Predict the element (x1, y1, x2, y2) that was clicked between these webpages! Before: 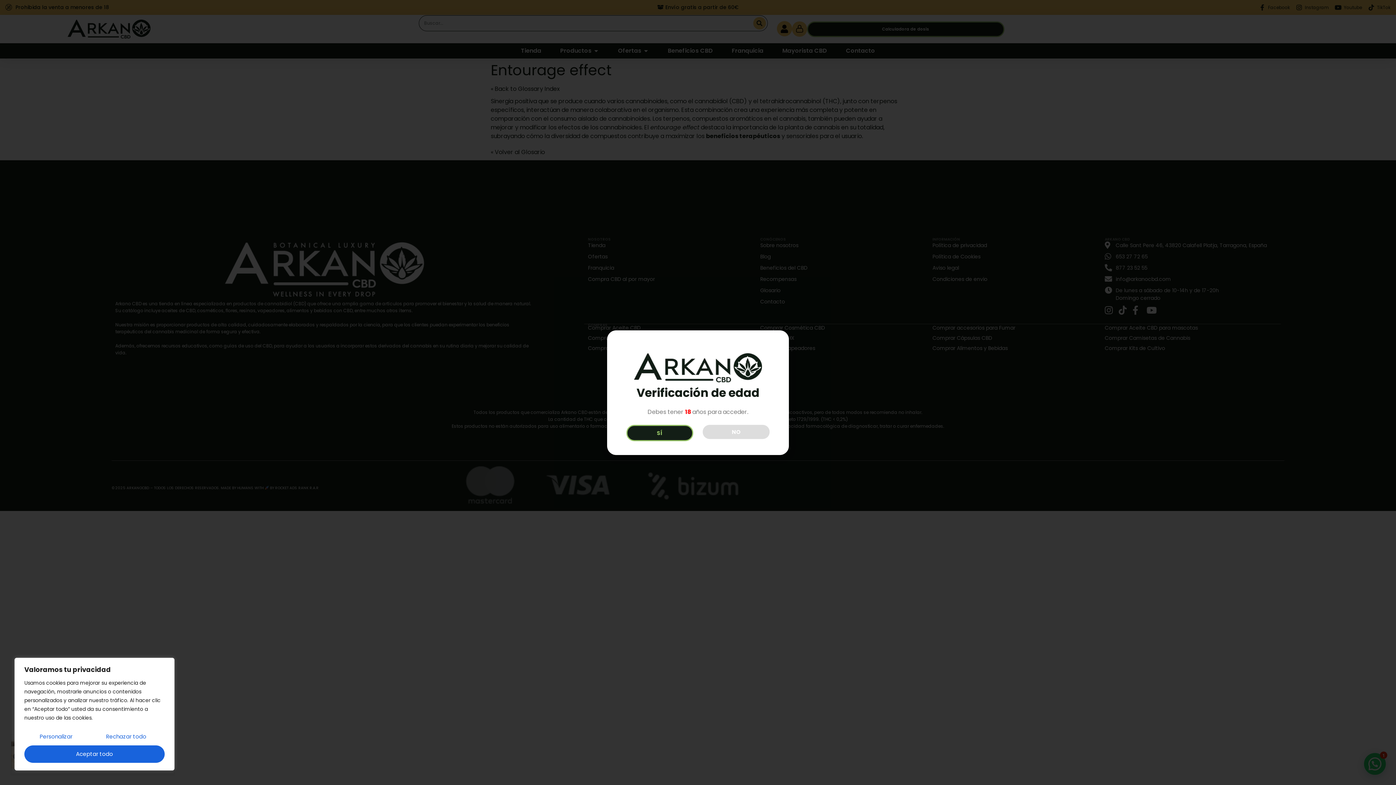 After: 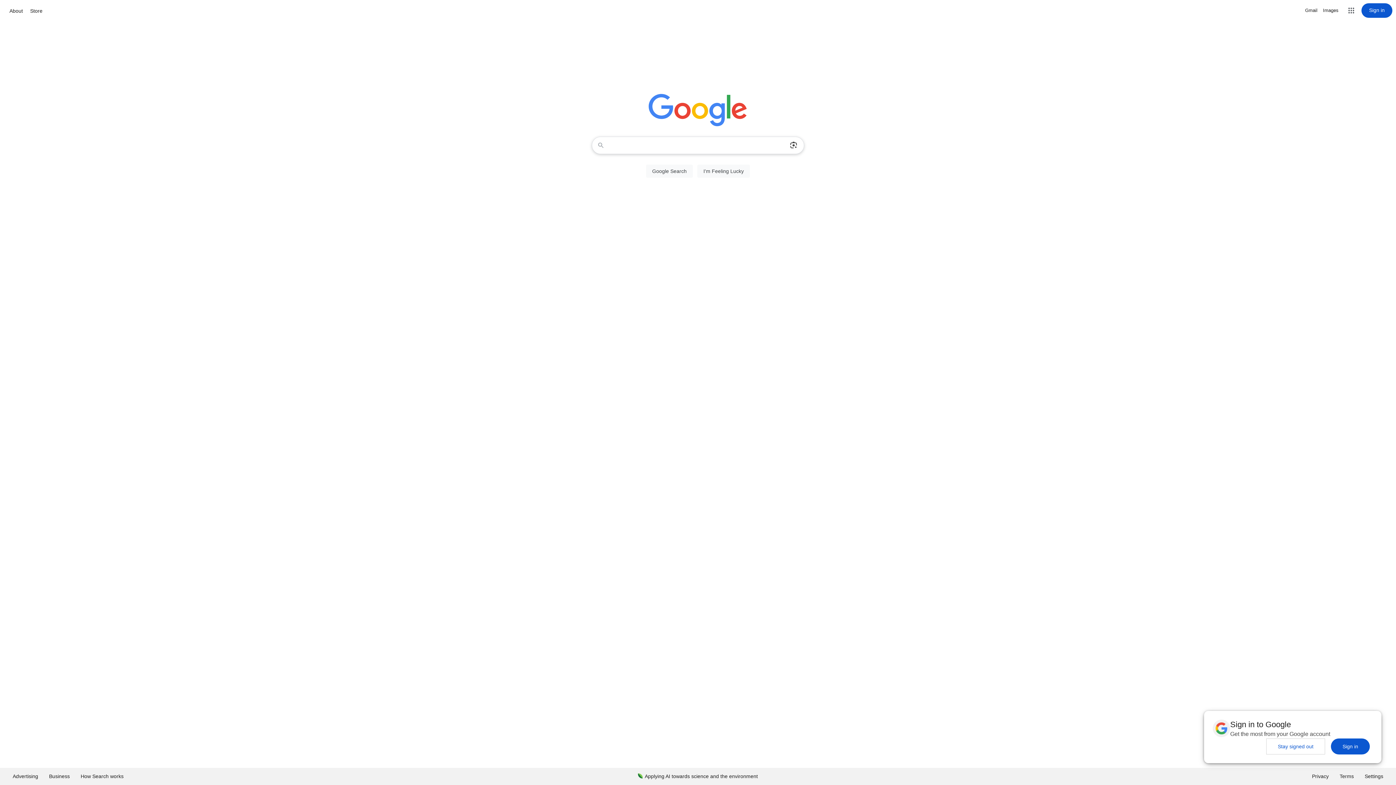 Action: bbox: (702, 424, 769, 439) label: NO